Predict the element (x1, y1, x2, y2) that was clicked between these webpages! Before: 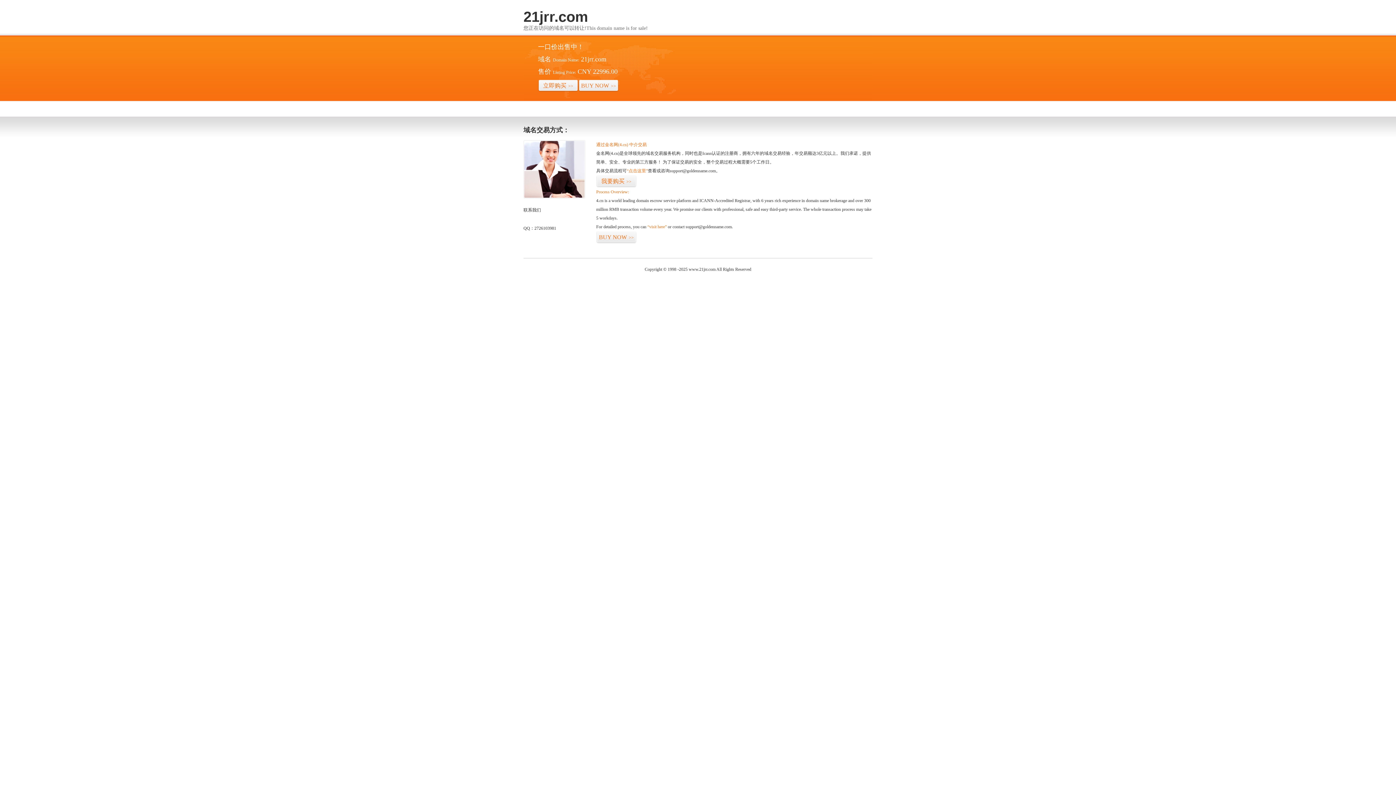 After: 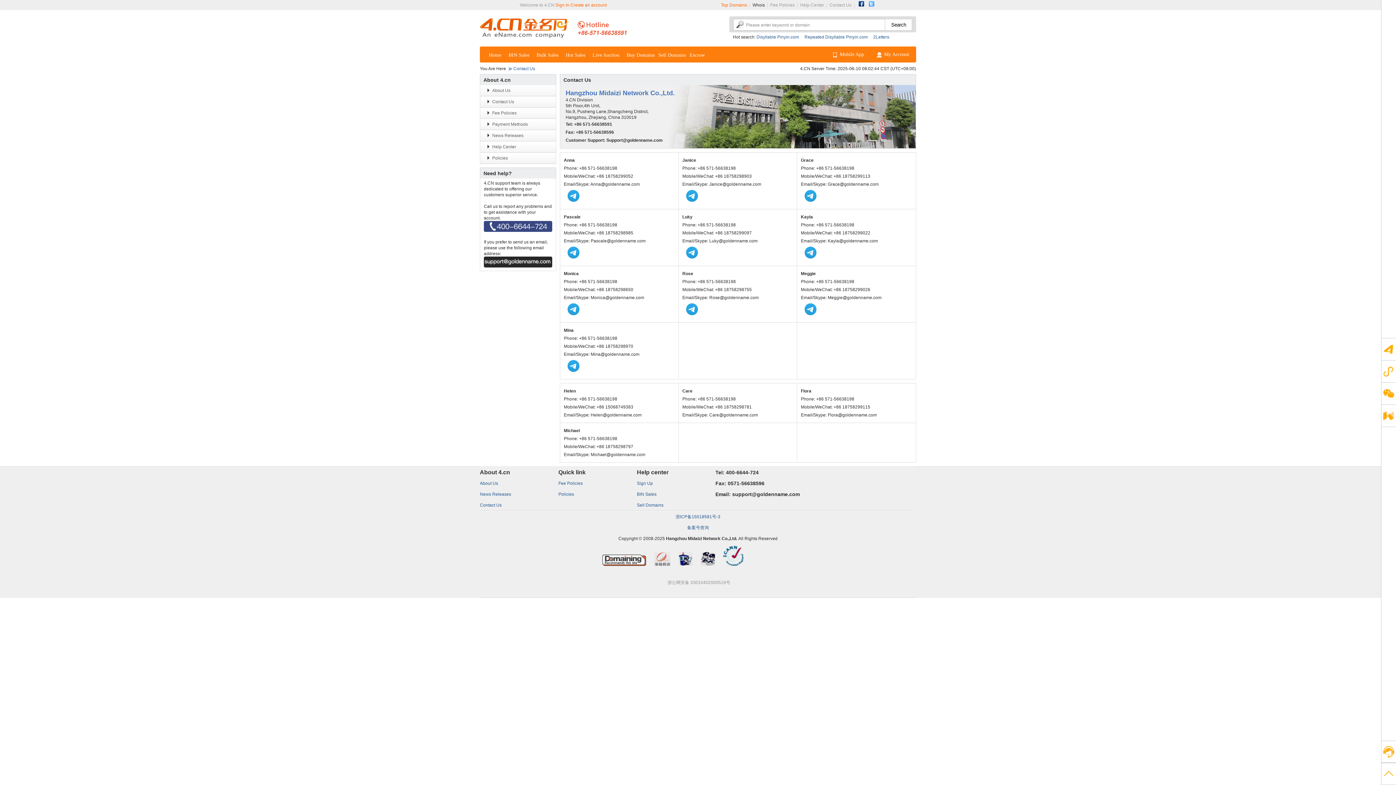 Action: bbox: (523, 194, 585, 199)